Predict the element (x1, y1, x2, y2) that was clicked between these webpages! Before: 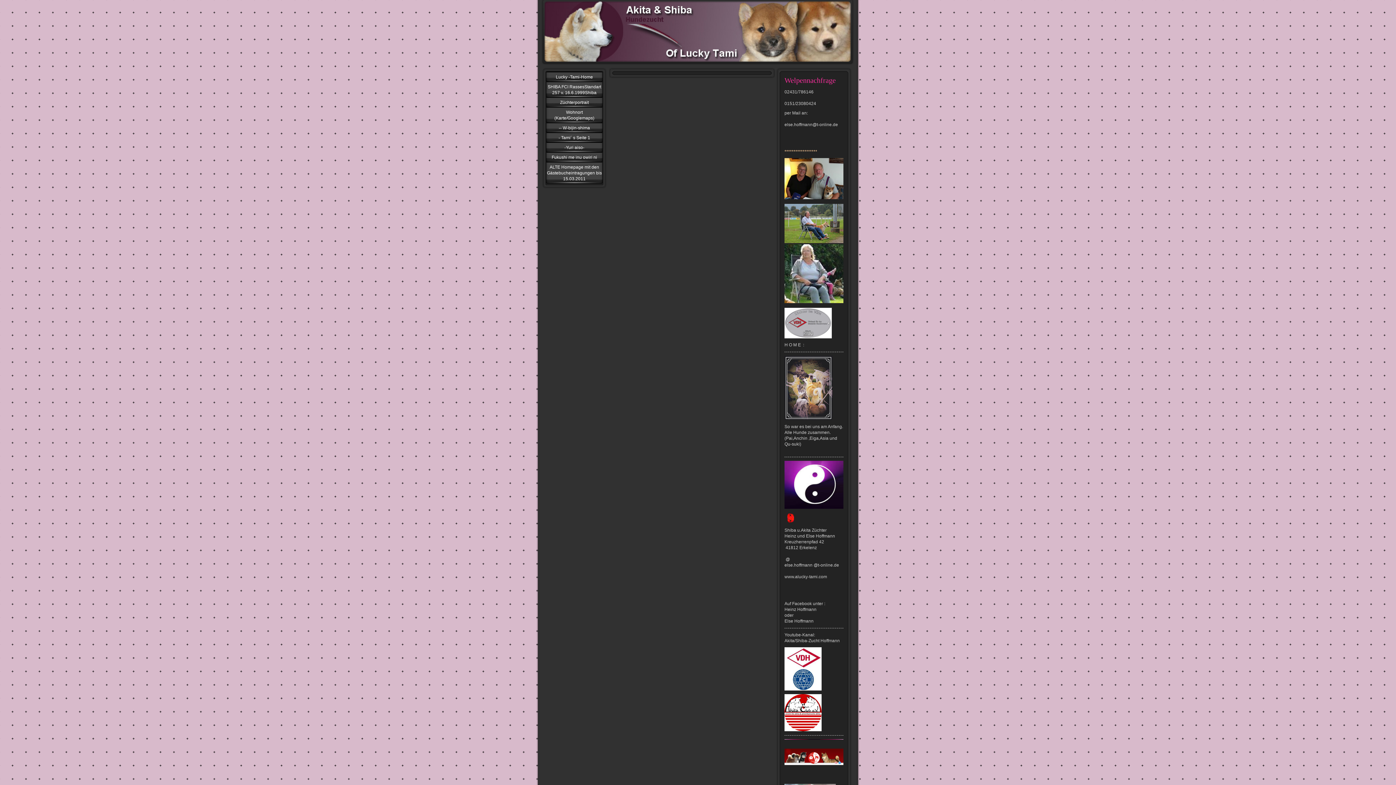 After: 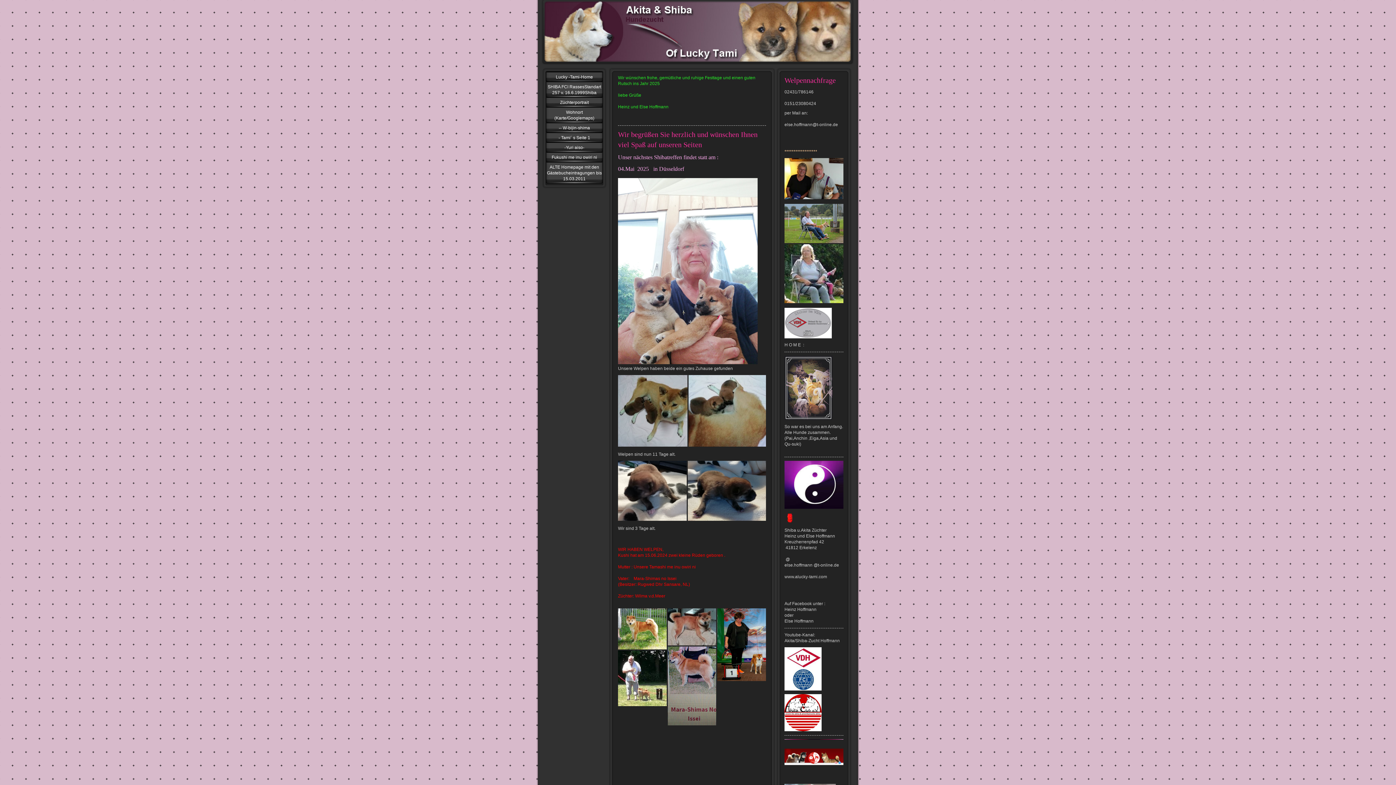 Action: bbox: (544, 0, 851, 61)